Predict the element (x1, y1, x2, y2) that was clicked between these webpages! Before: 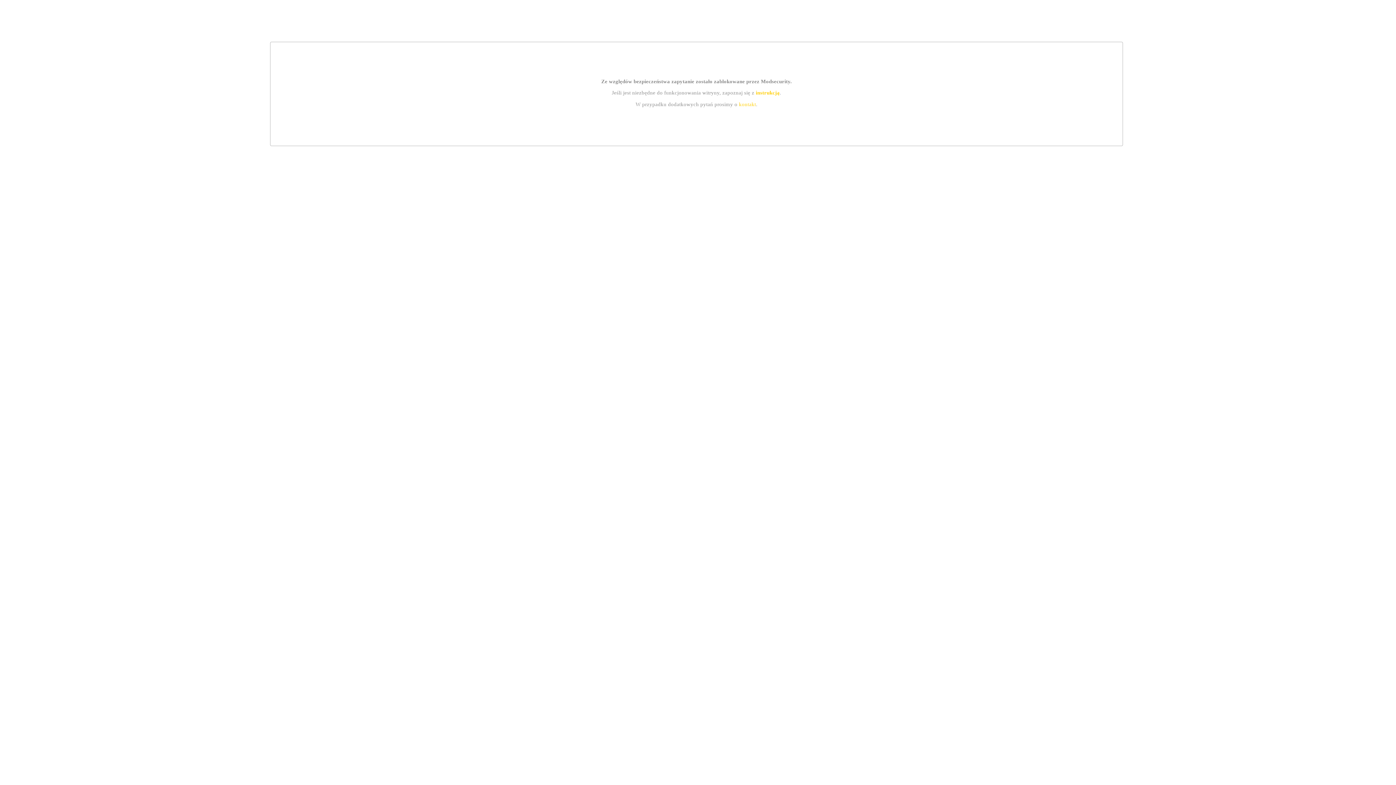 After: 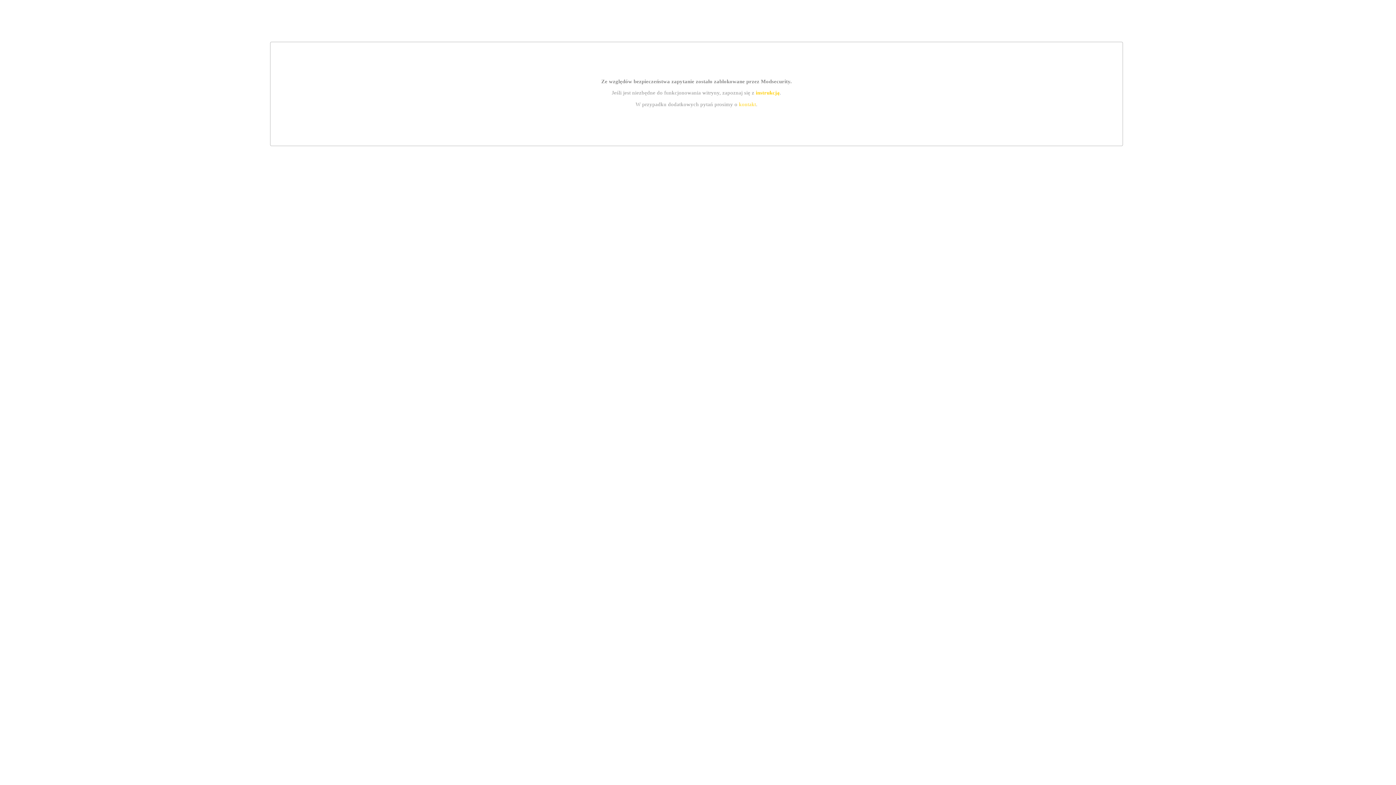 Action: bbox: (739, 101, 756, 107) label: kontakt